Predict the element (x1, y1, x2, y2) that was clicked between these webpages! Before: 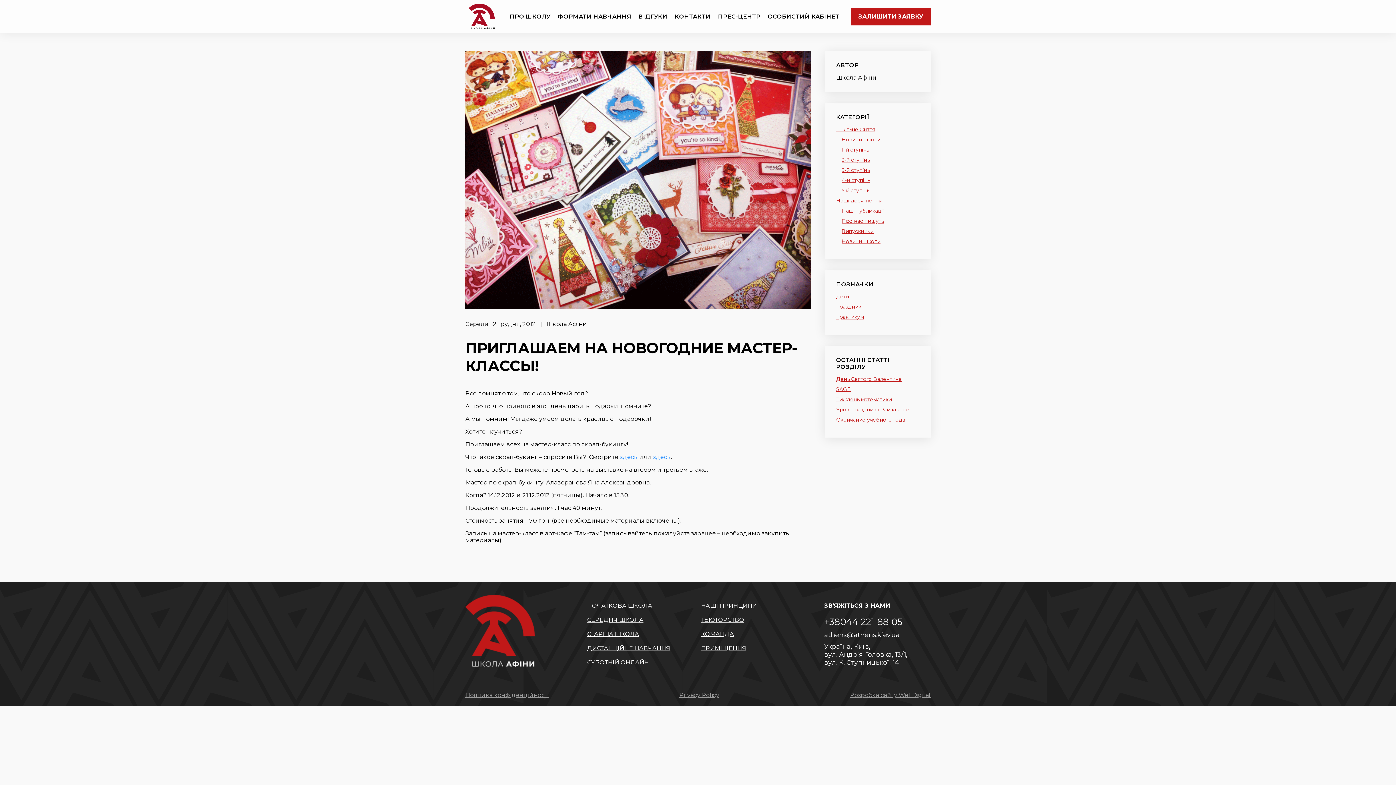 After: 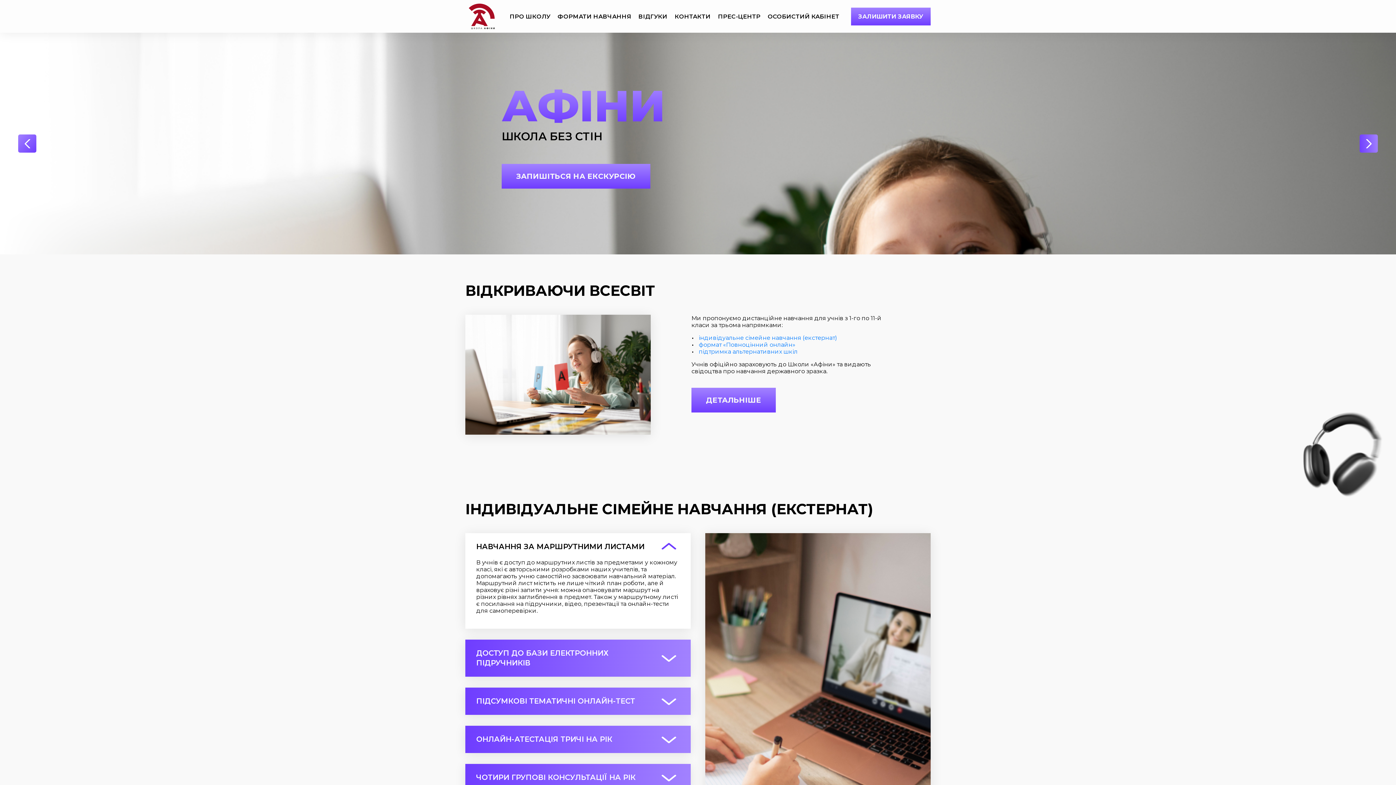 Action: bbox: (587, 645, 670, 652) label: ДИСТАНЦІЙНЕ НАВЧАННЯ